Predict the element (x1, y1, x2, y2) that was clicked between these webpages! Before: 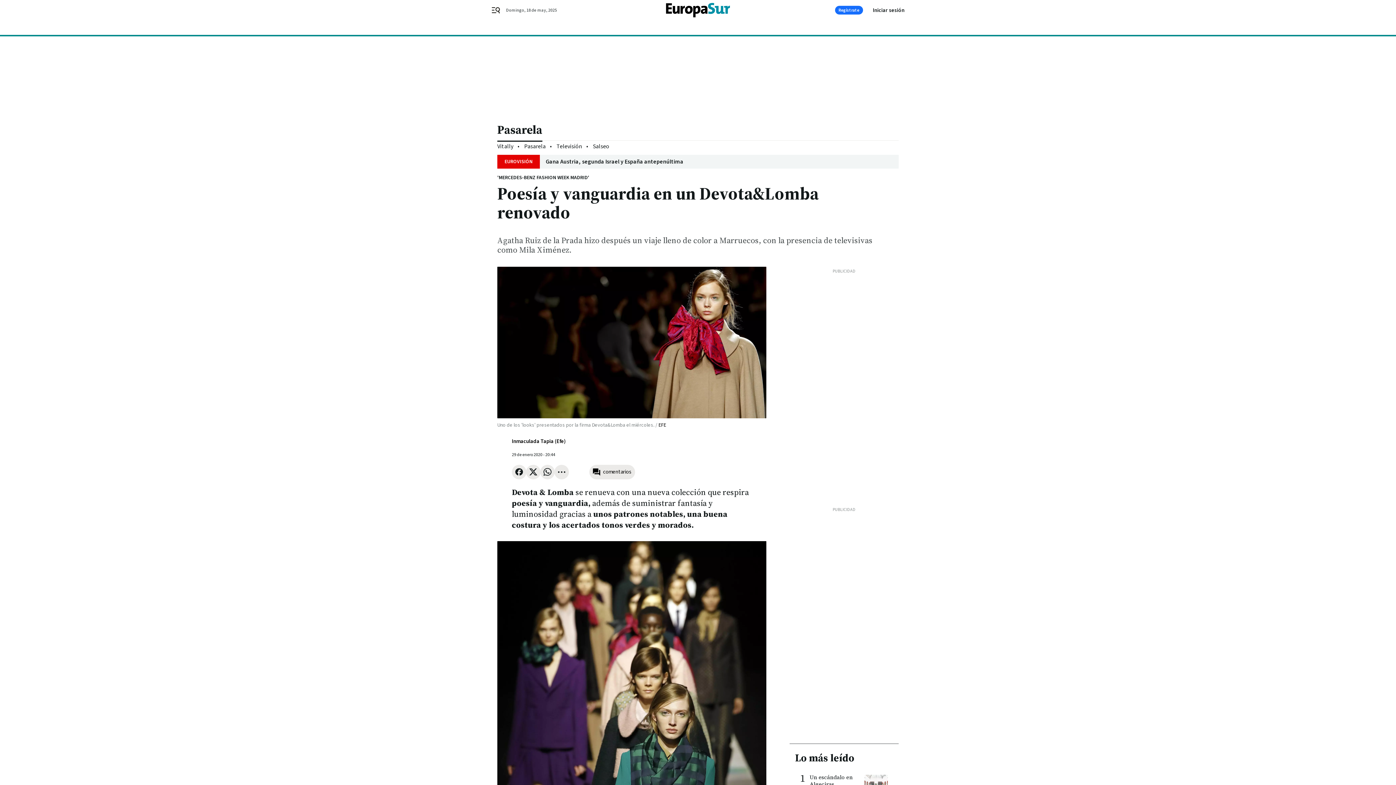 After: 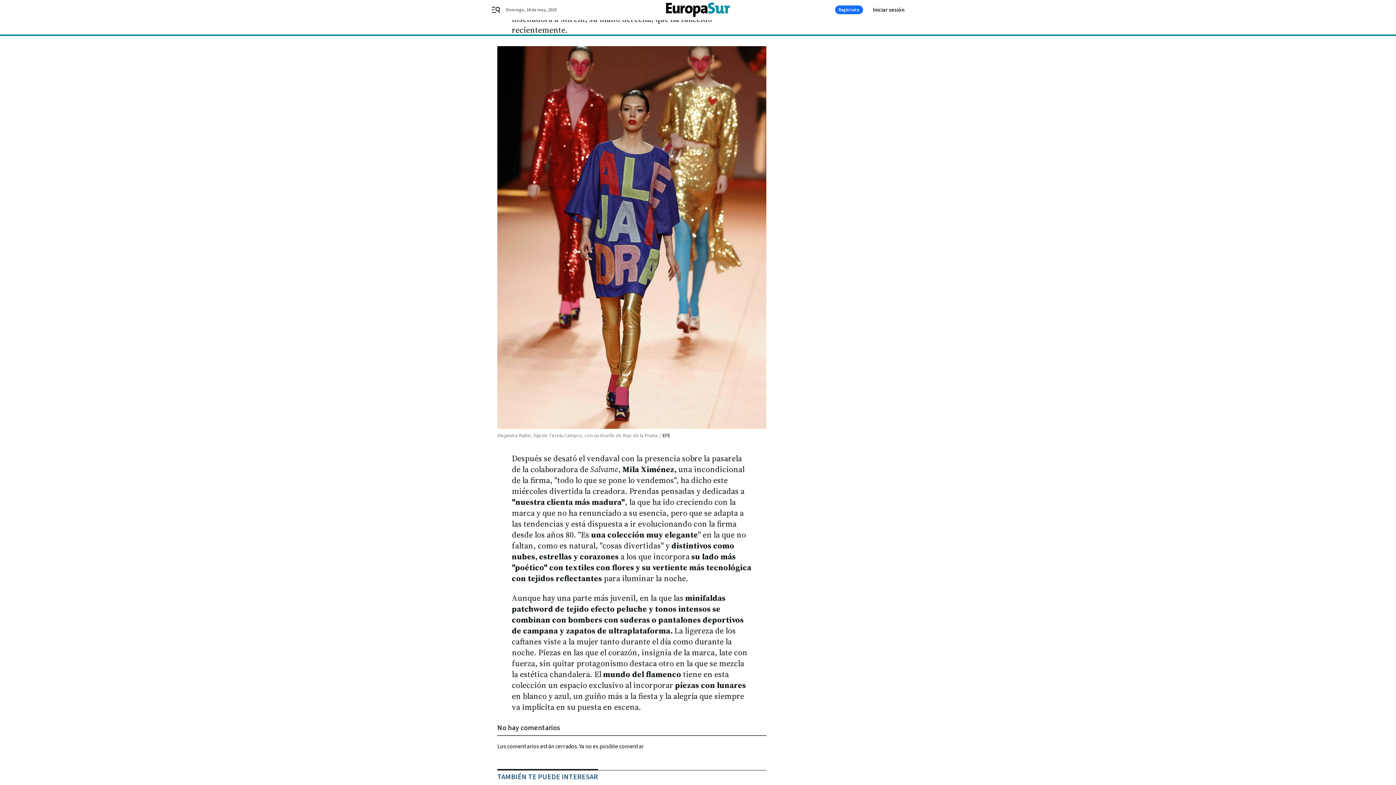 Action: bbox: (589, 464, 635, 479) label: comentarios